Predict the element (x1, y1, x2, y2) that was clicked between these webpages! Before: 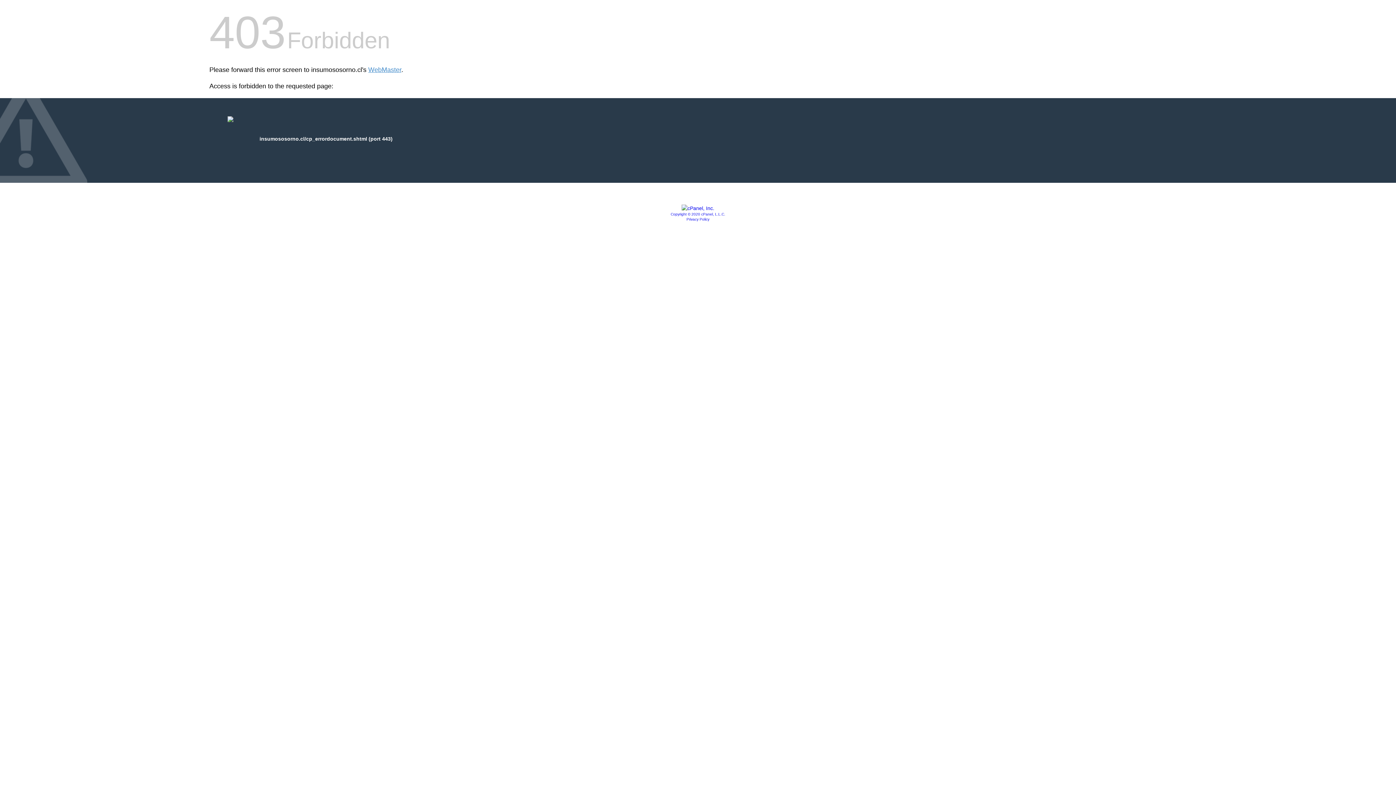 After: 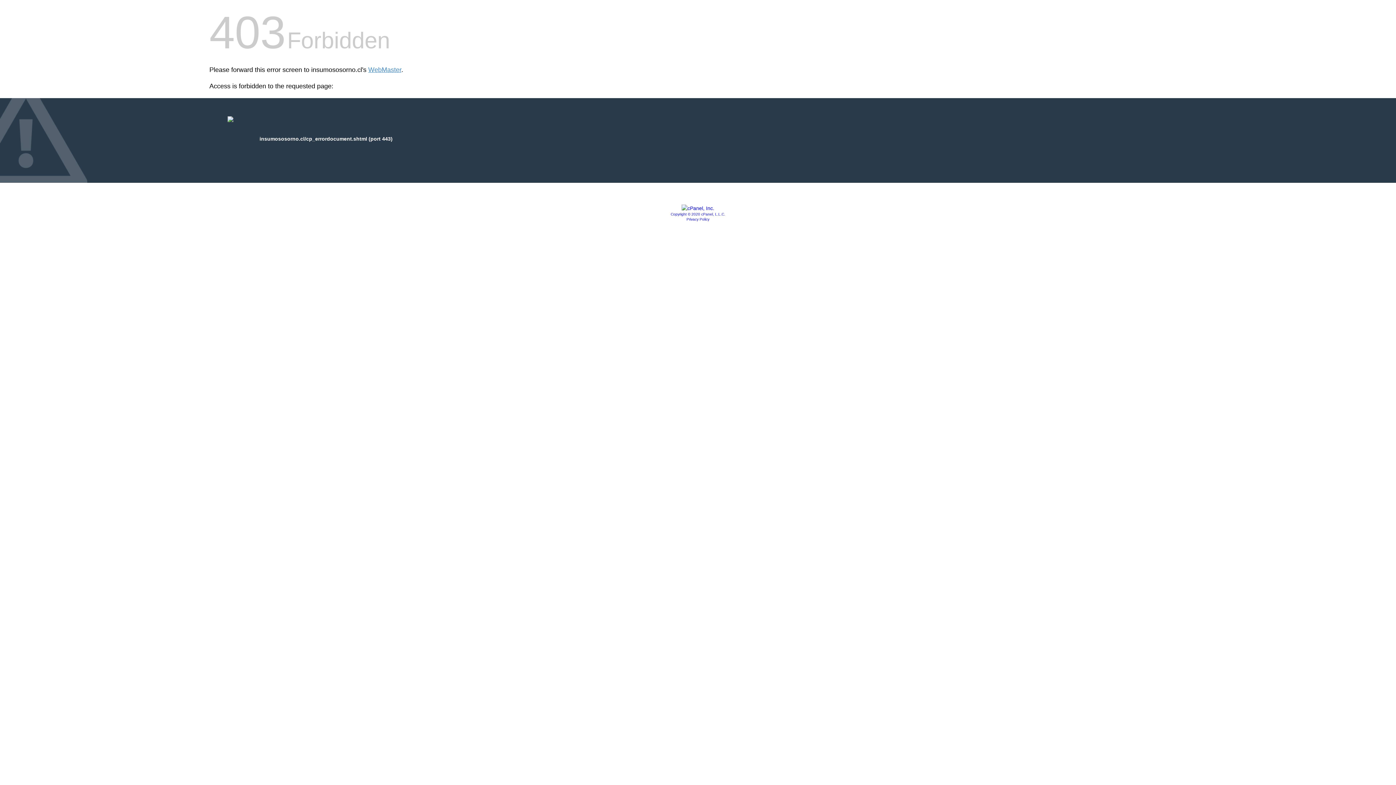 Action: label: Copyright © 2020 cPanel, L.L.C. bbox: (670, 212, 725, 216)